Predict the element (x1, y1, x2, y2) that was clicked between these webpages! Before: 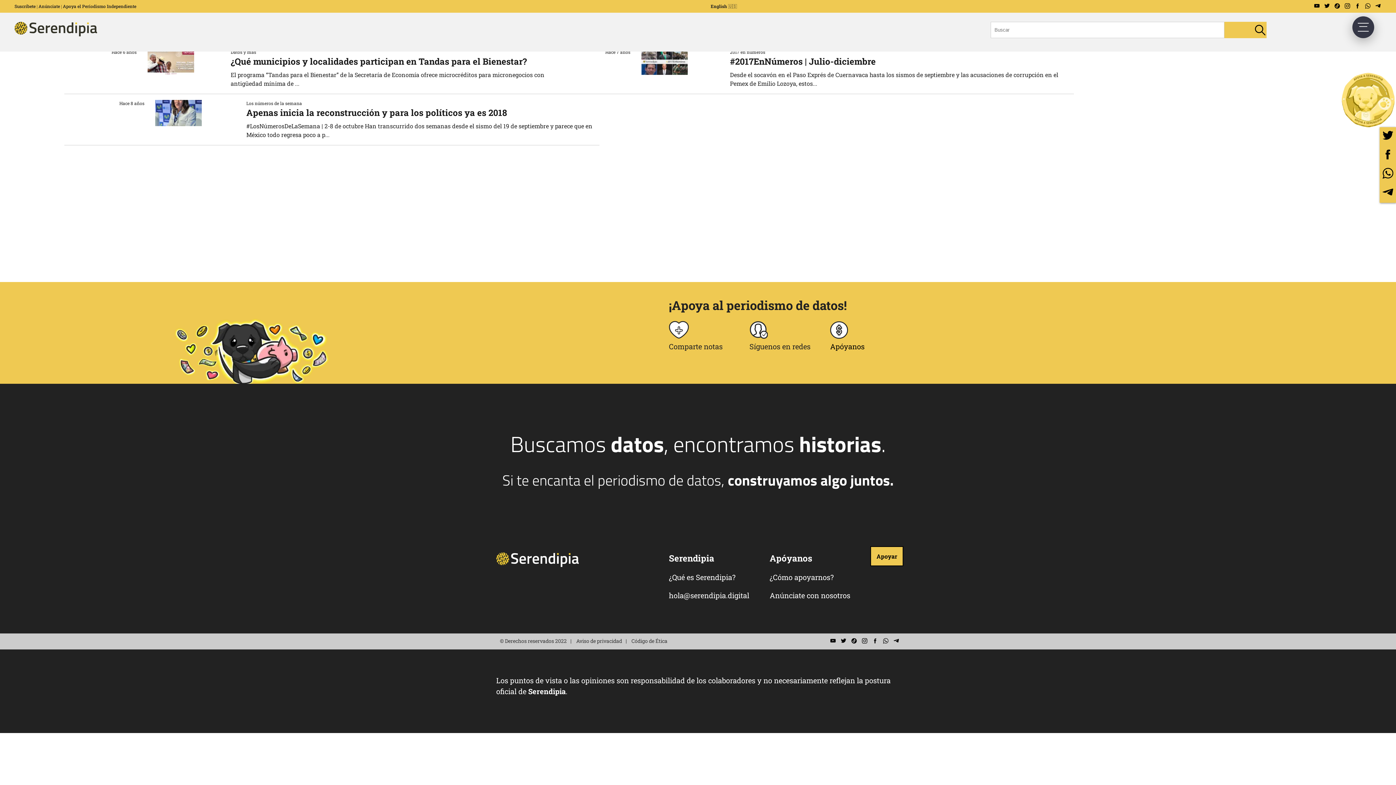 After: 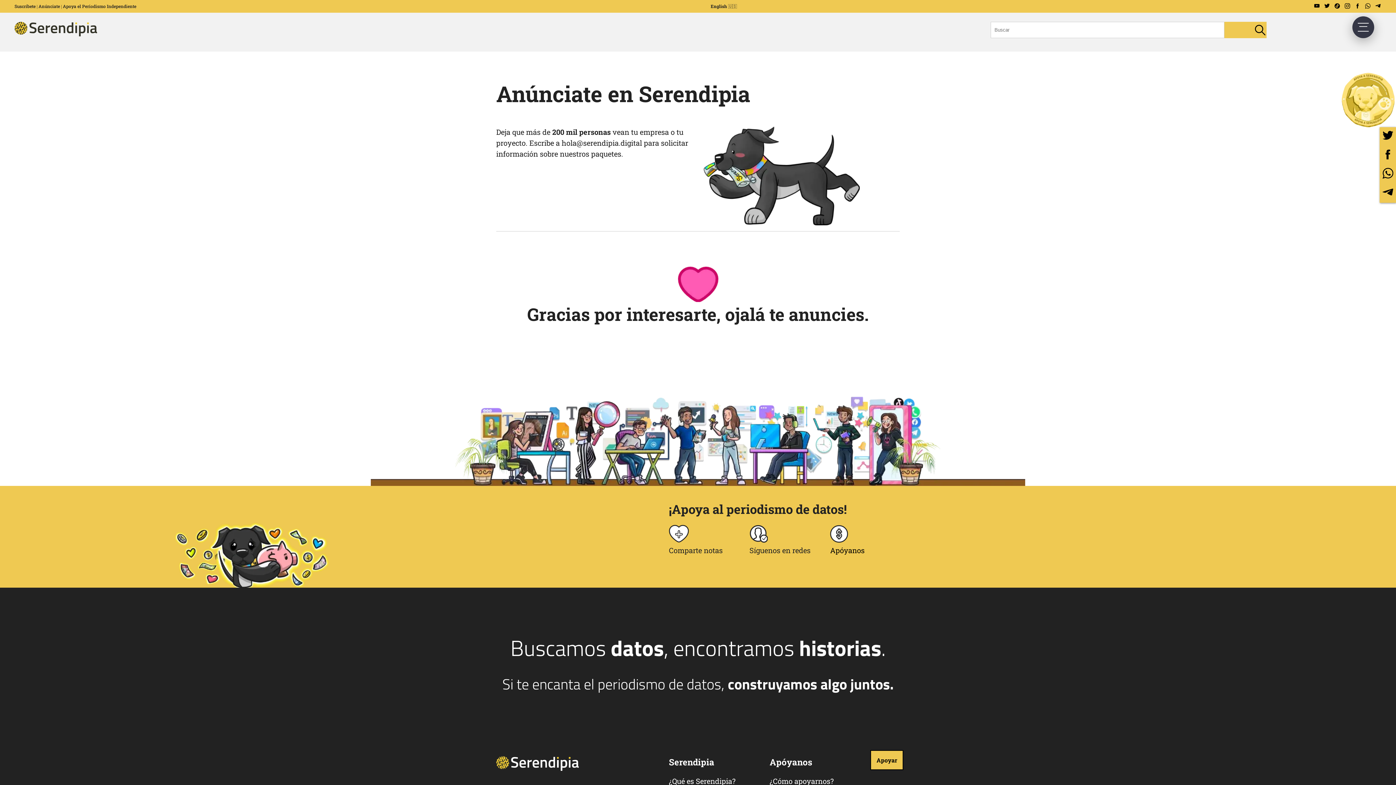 Action: label: Anúnciate bbox: (38, 3, 60, 9)